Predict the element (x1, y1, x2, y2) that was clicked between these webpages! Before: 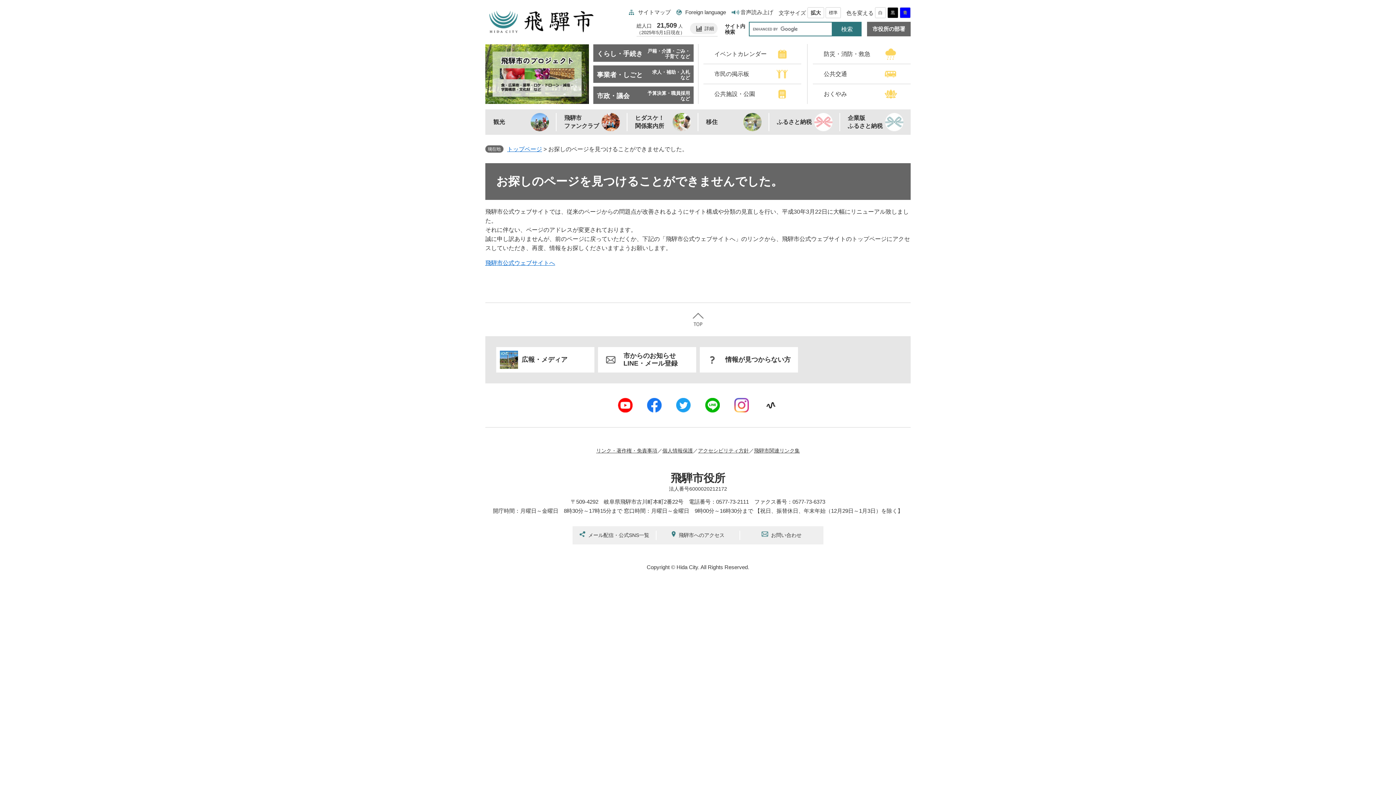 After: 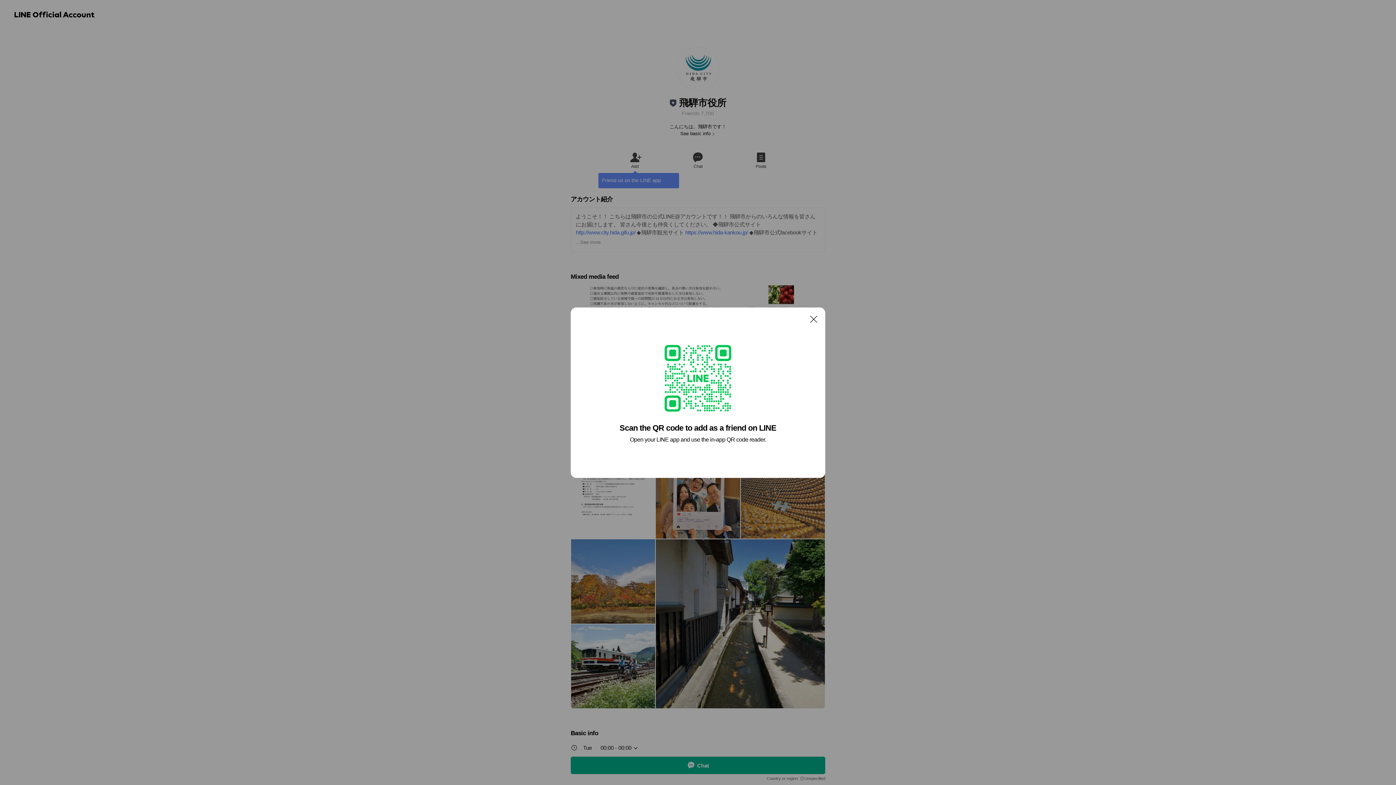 Action: bbox: (705, 405, 719, 411)